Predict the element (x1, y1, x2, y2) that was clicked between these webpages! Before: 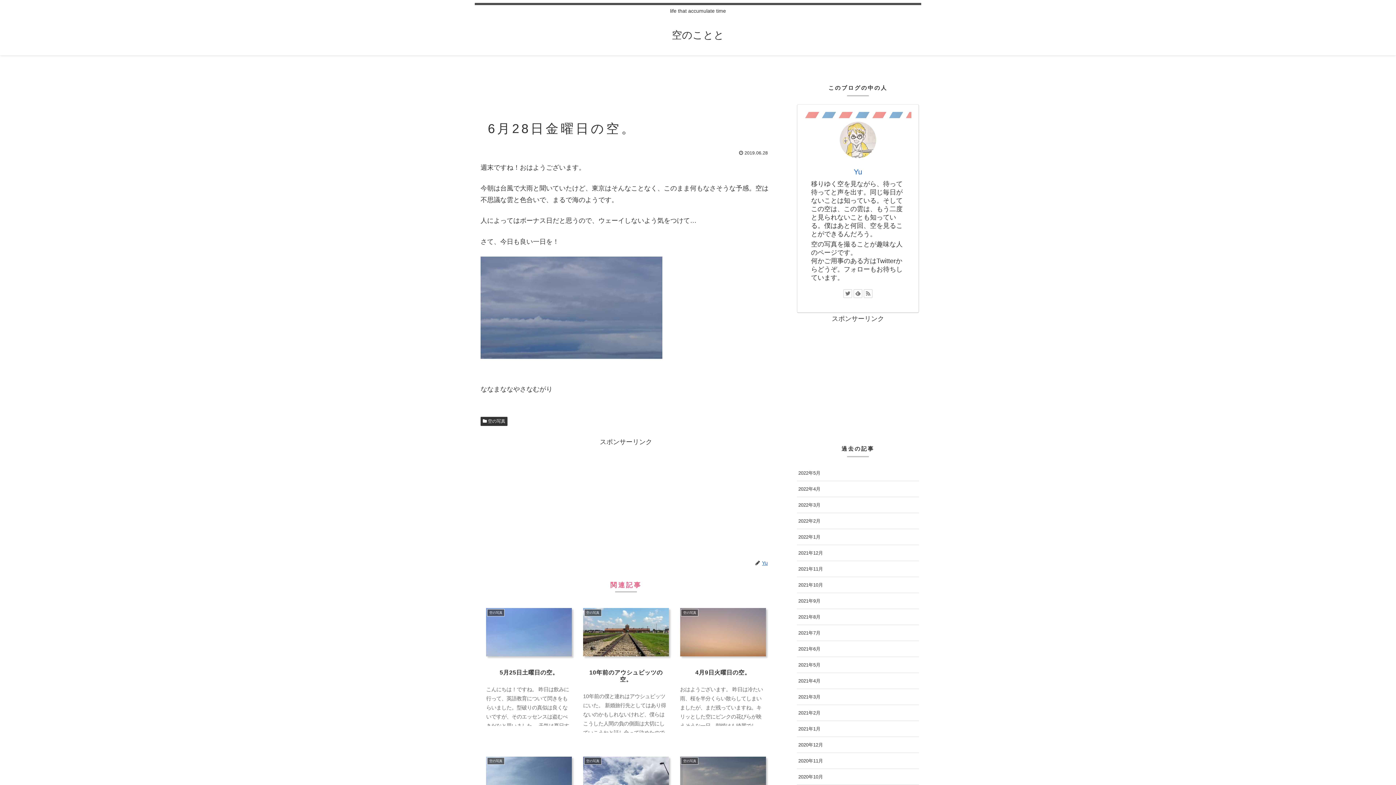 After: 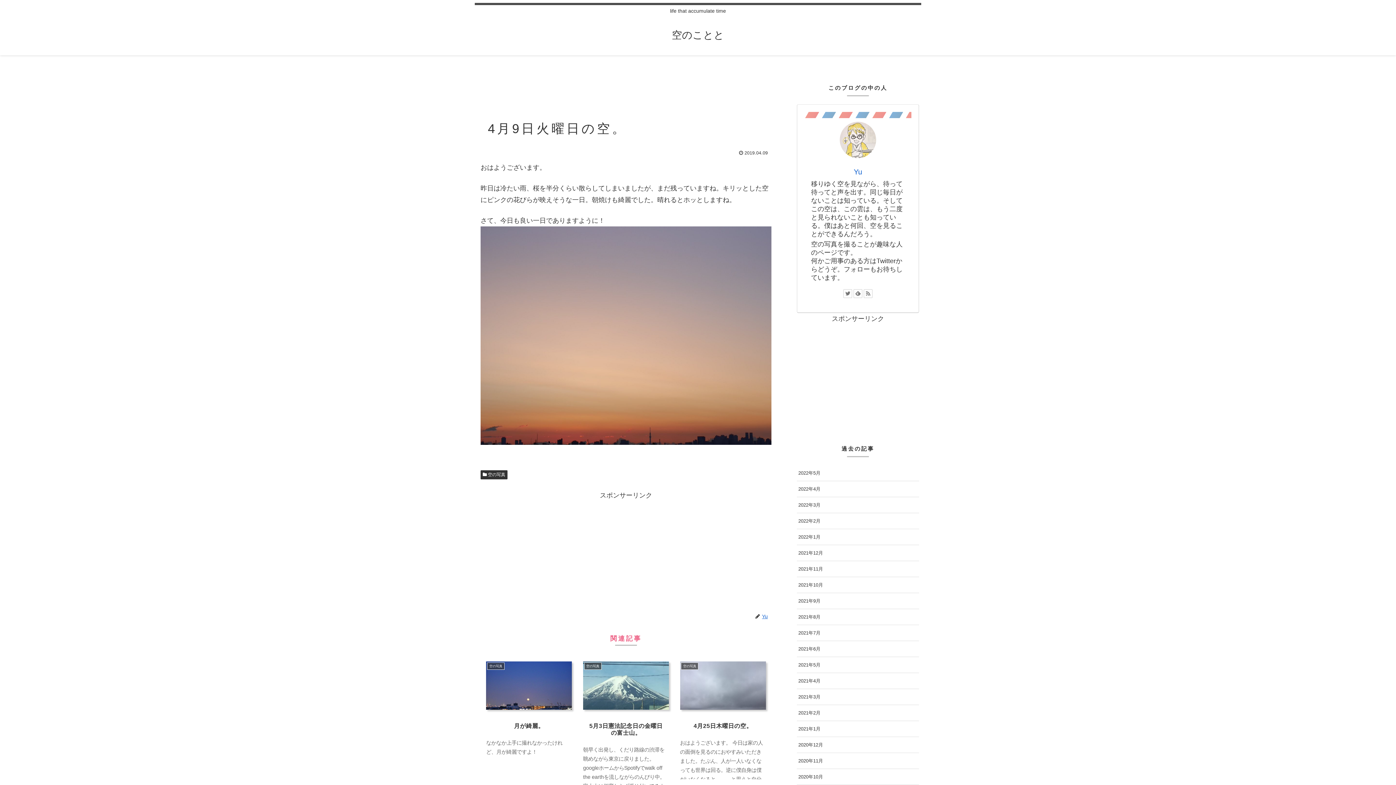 Action: label: 空の写真
4月9日火曜日の空。
おはようございます。 昨日は冷たい雨、桜を半分くらい散らしてしまいましたが、まだ残っていますね。キリッとした空にピンクの花びらが映えそうな一日。朝焼けも綺麗でした。晴れるとホッとしますね。 さて、今日も良い一日でありますように！ bbox: (675, 602, 771, 742)